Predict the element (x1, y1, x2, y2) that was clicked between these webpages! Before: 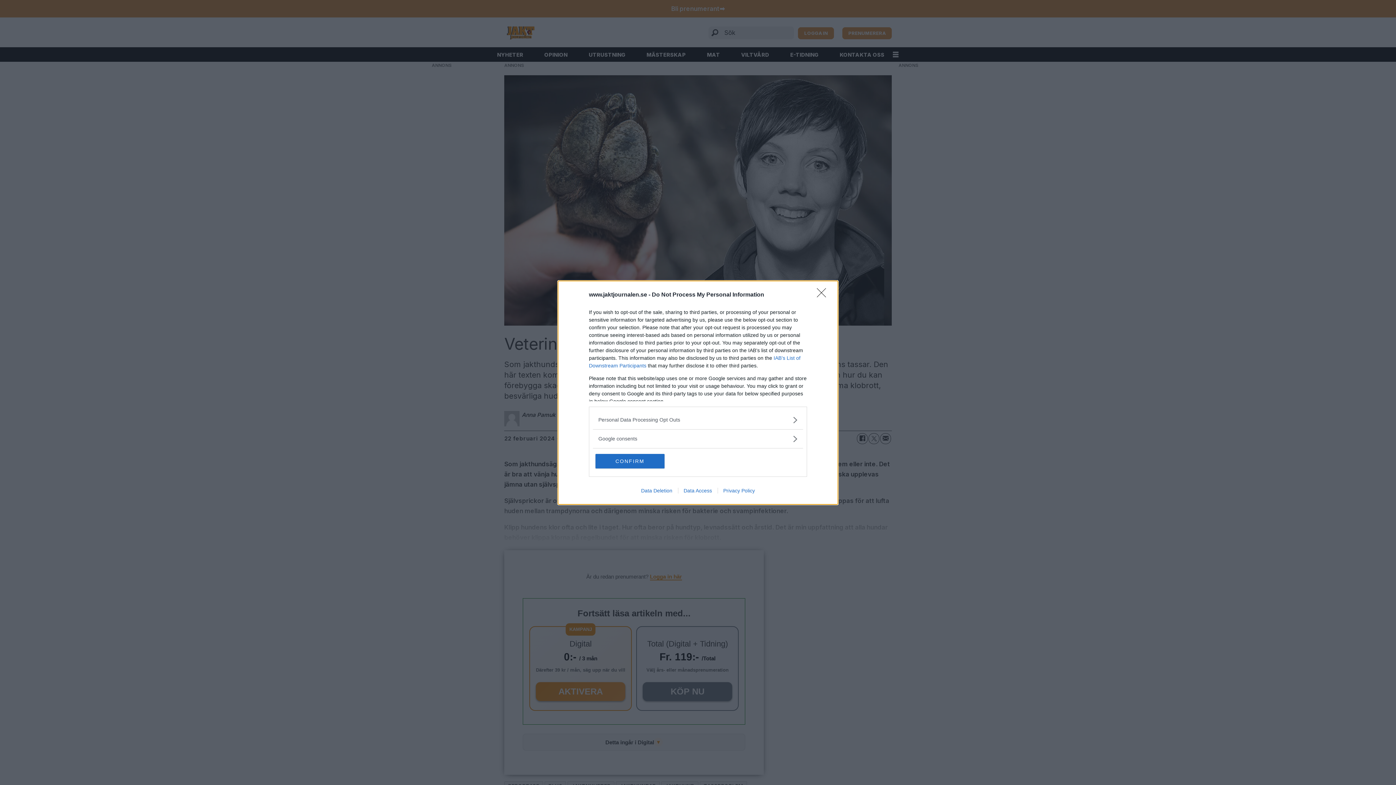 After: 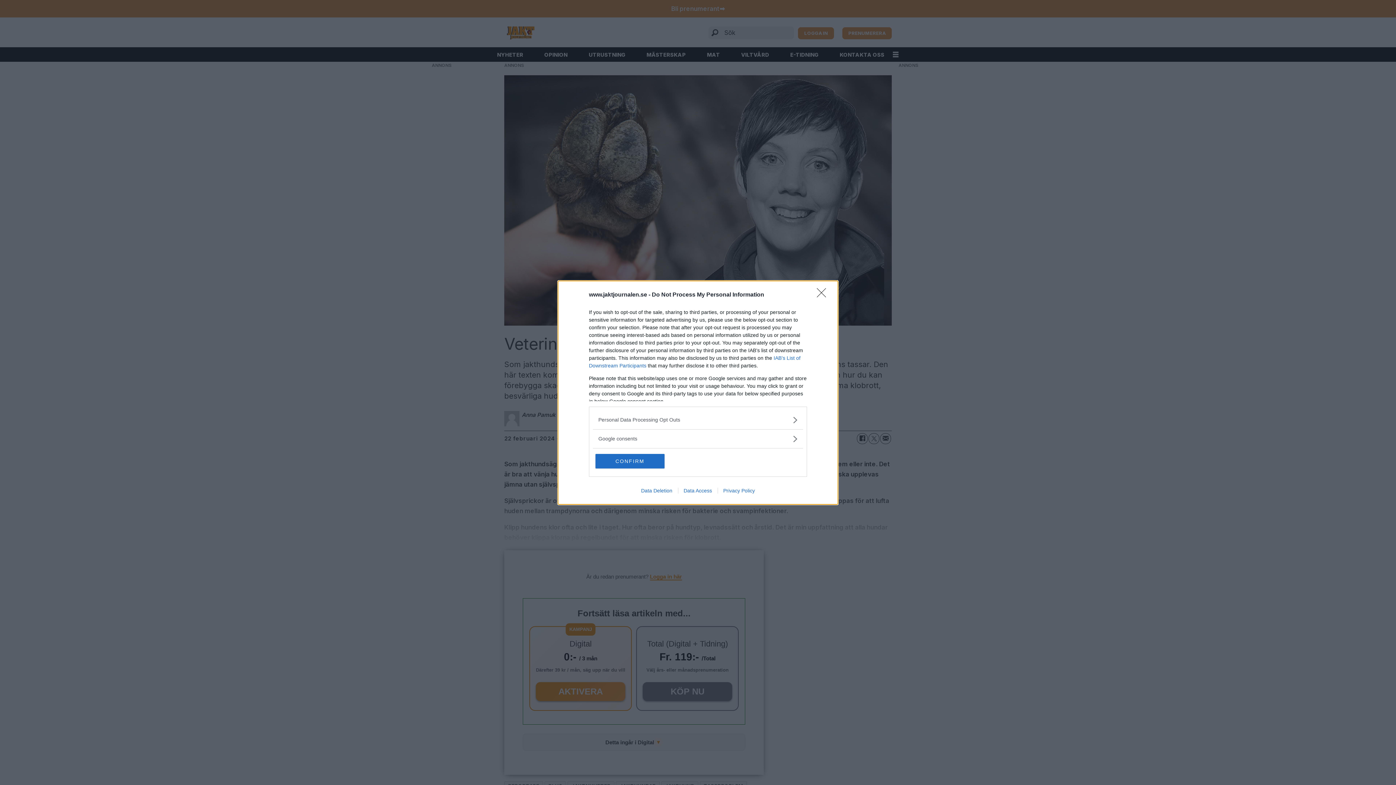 Action: bbox: (635, 487, 678, 493) label: Data Deletion